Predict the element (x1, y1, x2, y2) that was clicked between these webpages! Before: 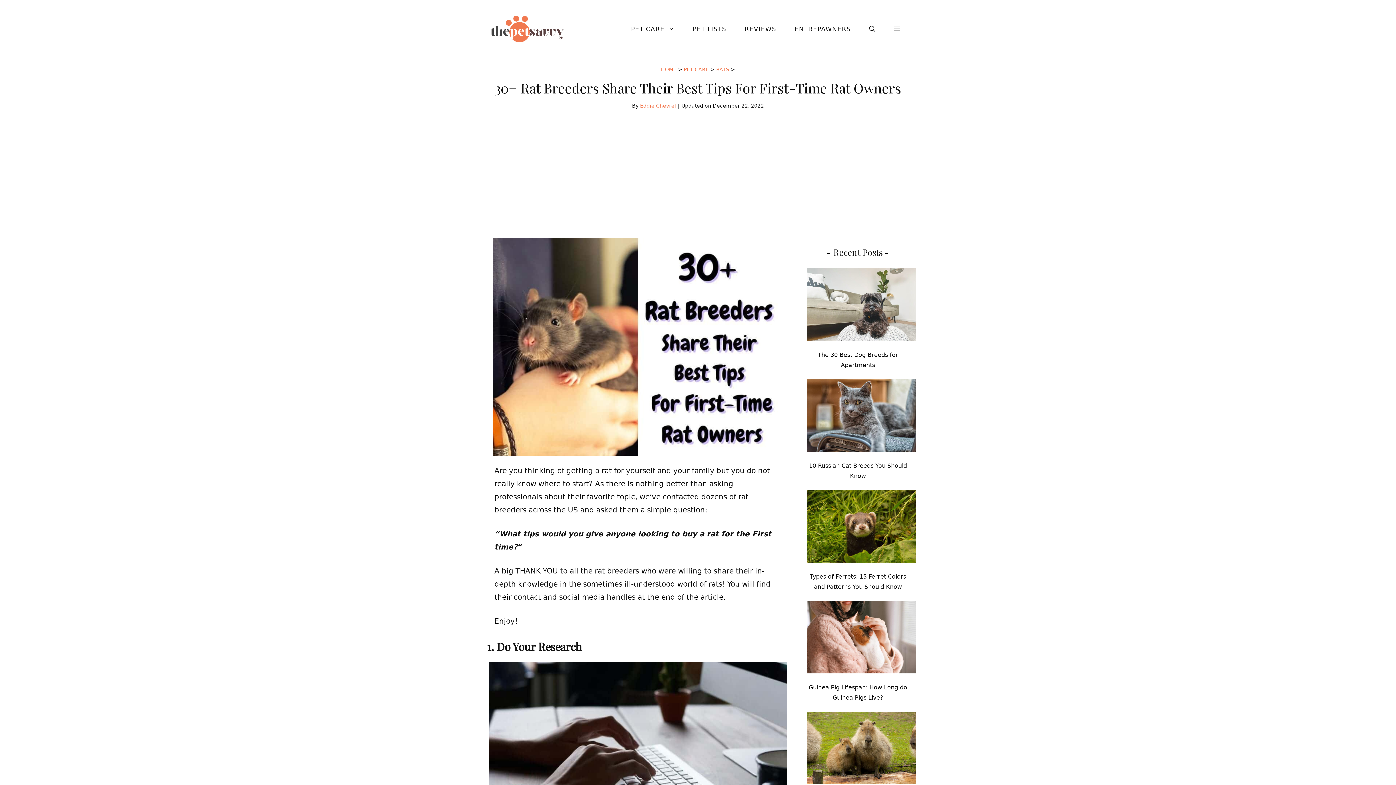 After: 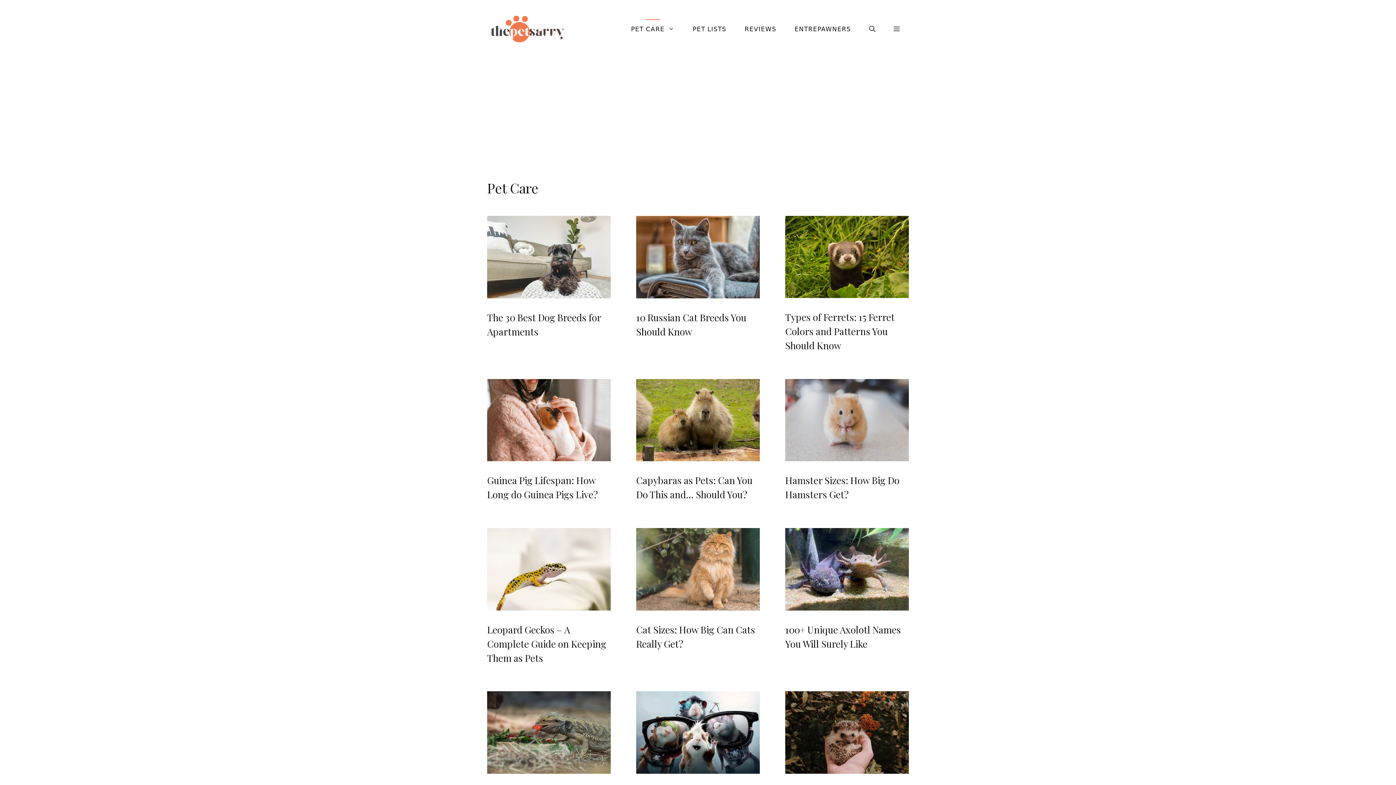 Action: bbox: (622, 16, 683, 41) label: PET CARE